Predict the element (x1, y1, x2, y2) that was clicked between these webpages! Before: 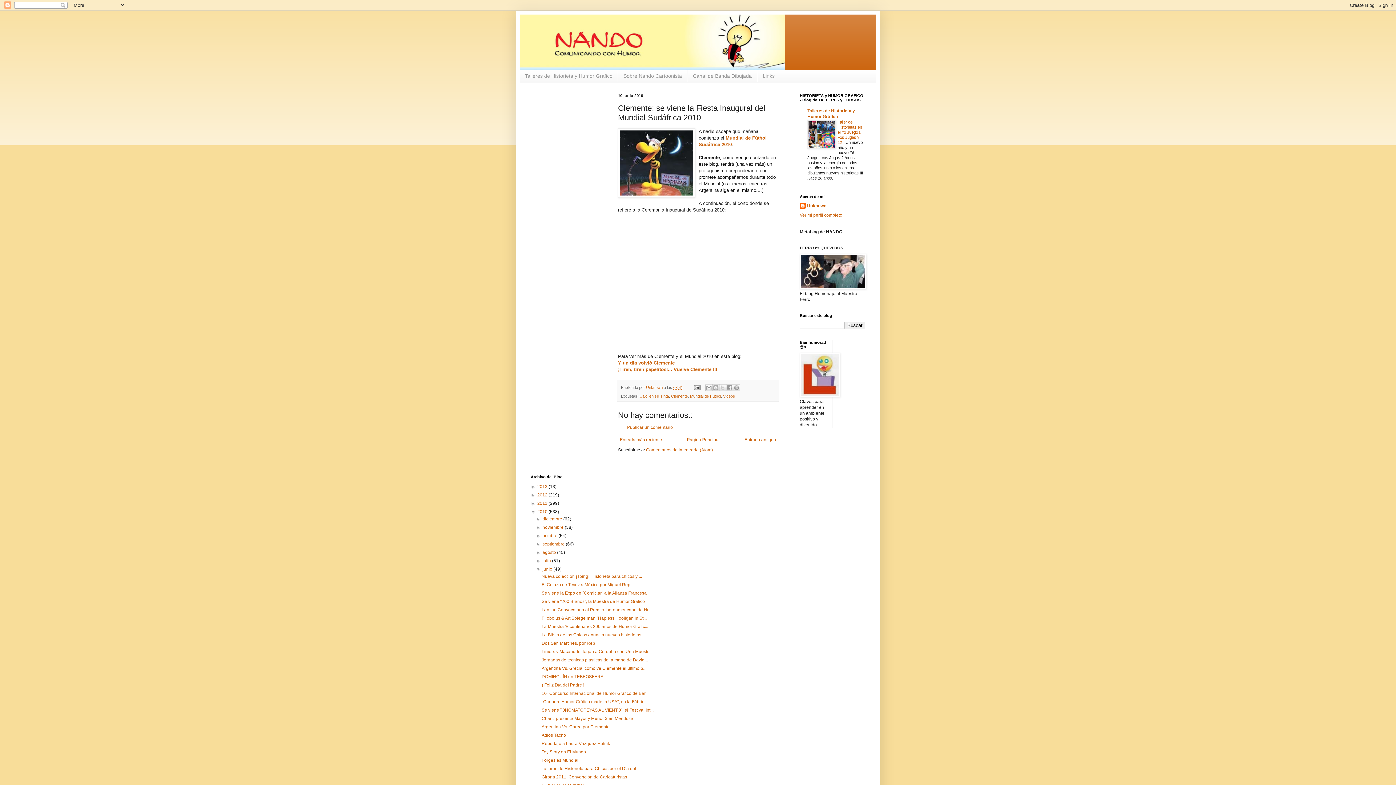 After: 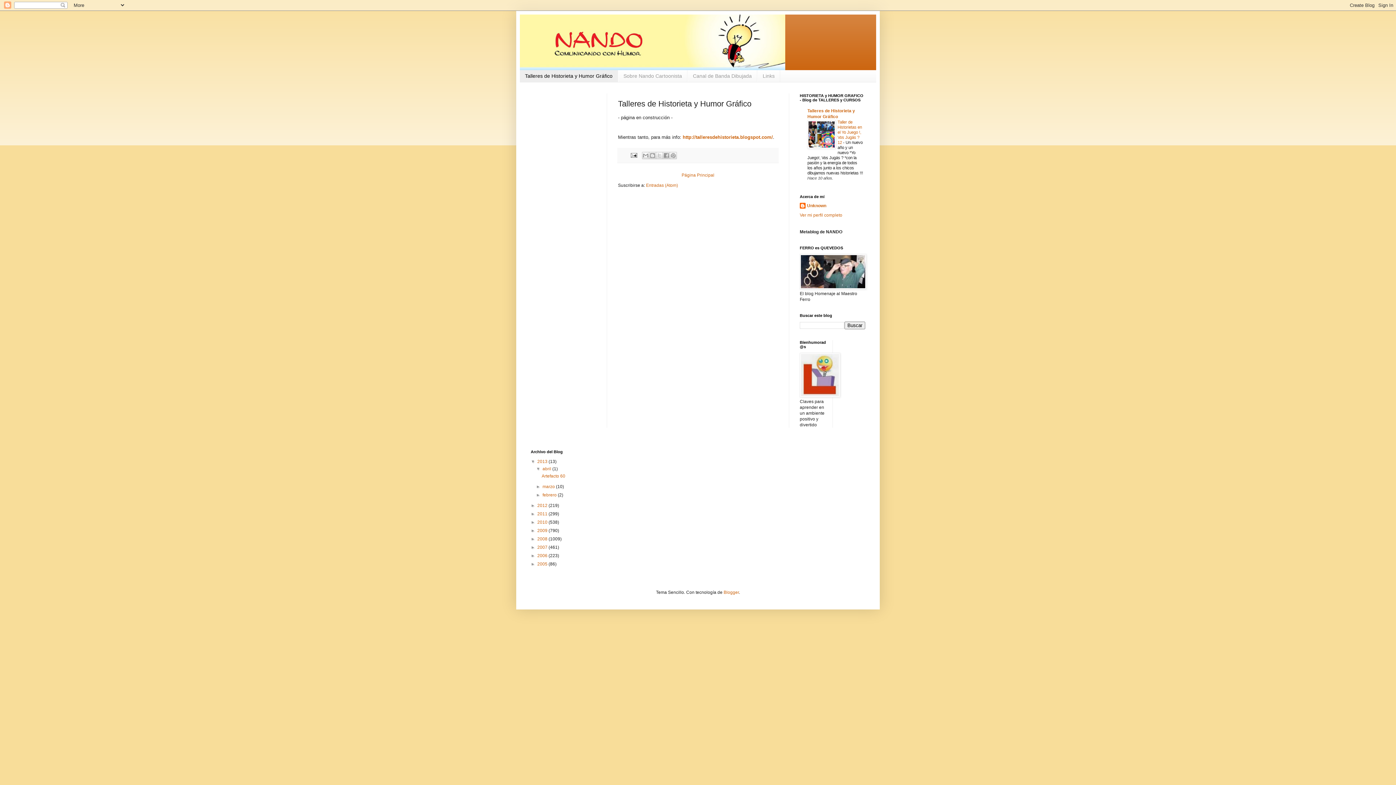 Action: bbox: (520, 70, 618, 82) label: Talleres de Historieta y Humor Gráfico